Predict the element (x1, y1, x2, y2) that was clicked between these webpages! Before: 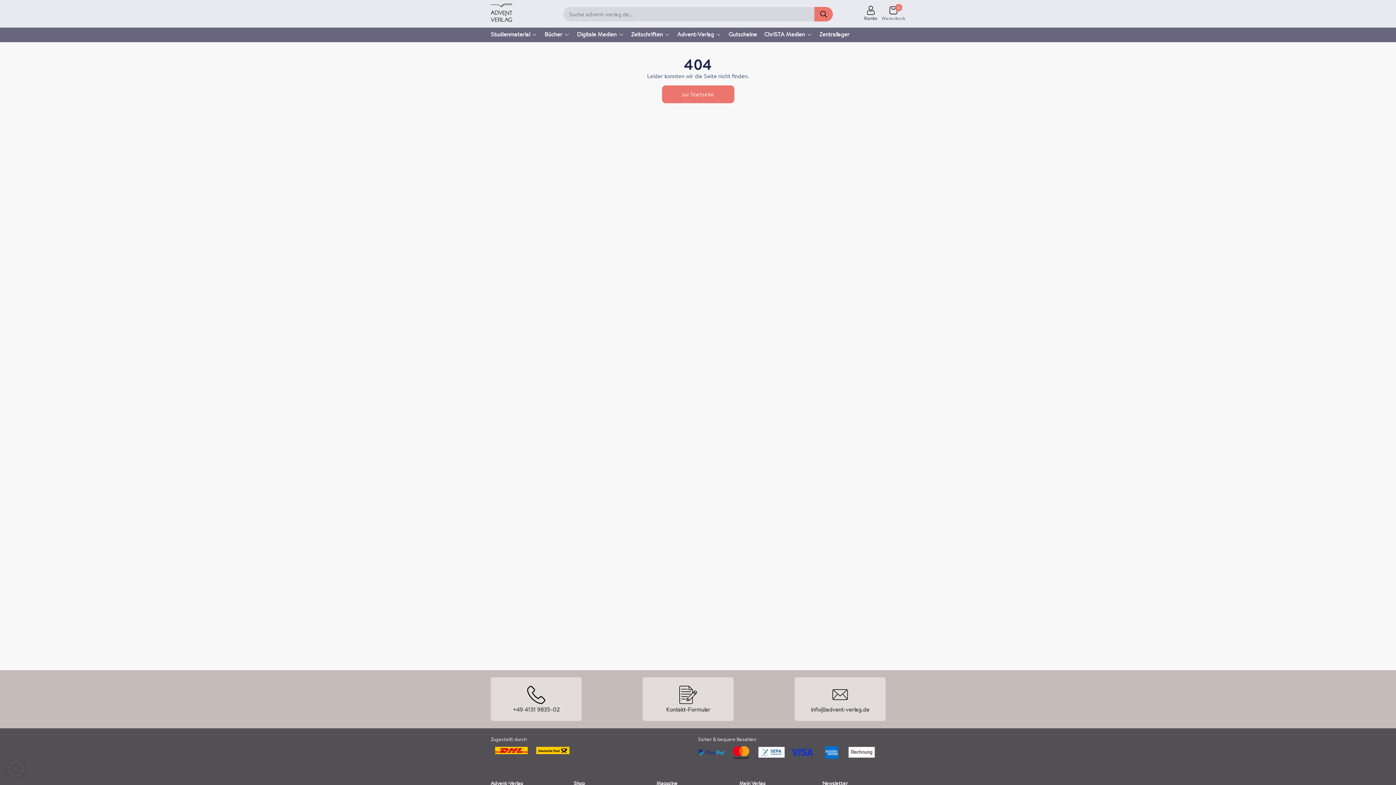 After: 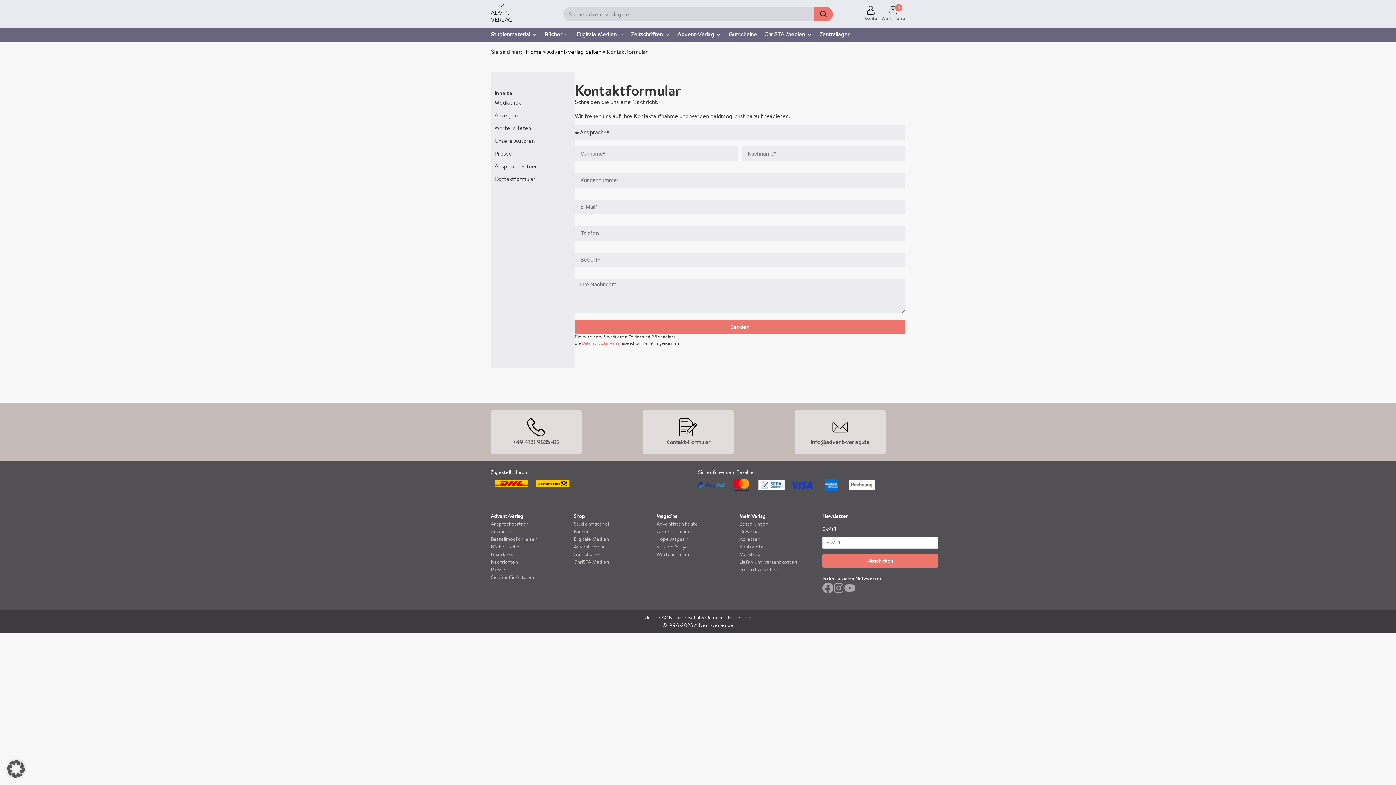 Action: bbox: (666, 705, 710, 713) label: Kontakt-Formular